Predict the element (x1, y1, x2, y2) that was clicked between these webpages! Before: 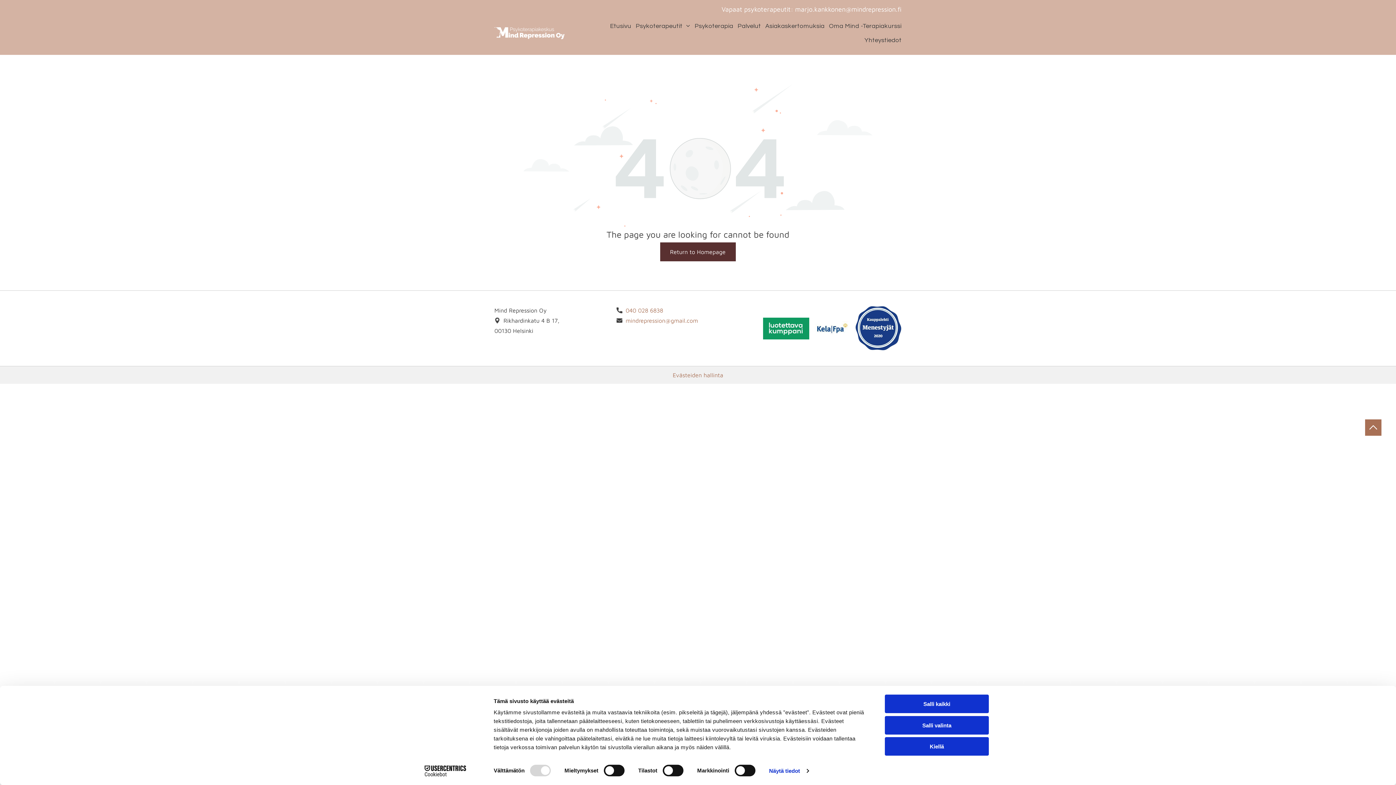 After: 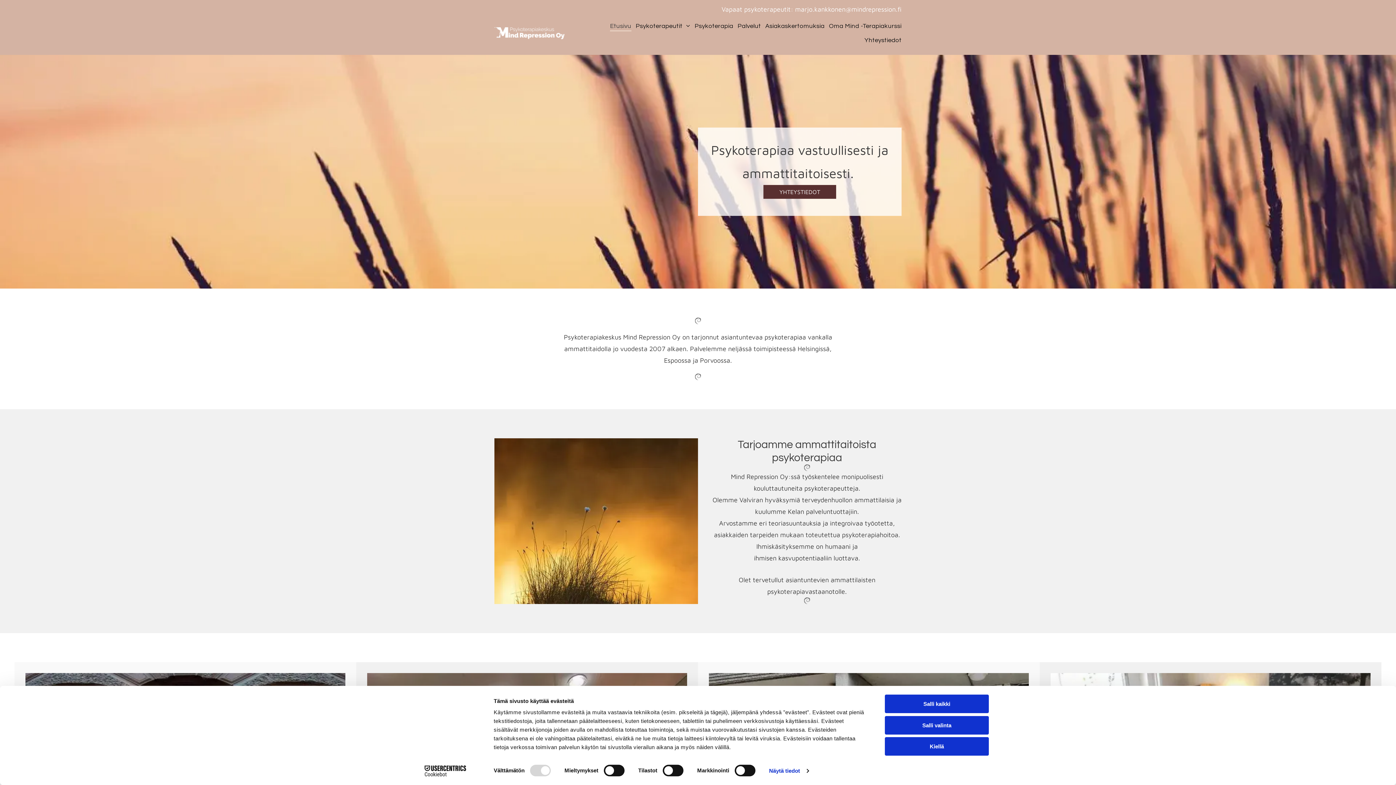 Action: bbox: (605, 18, 631, 33) label: Etusivu